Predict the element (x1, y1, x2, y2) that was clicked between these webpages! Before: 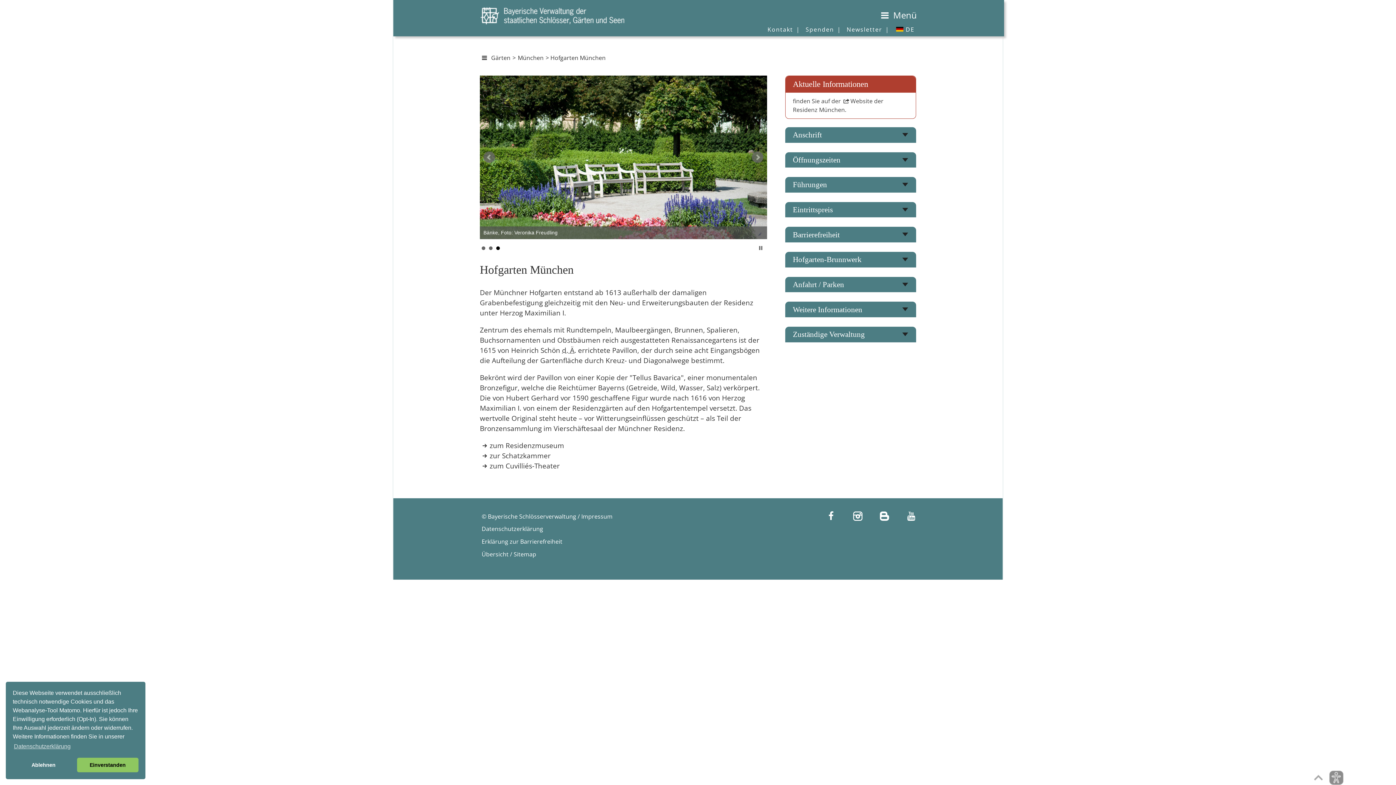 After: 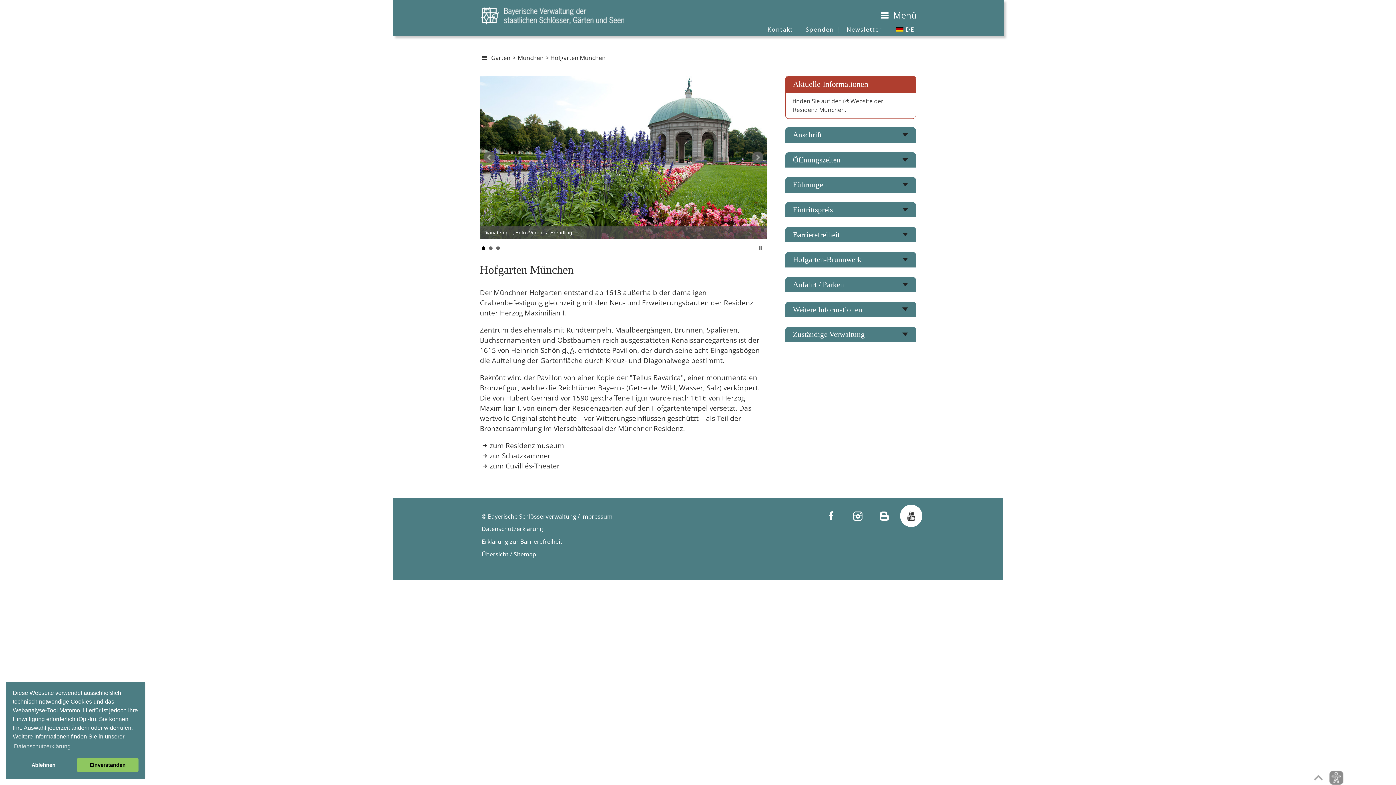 Action: bbox: (900, 505, 922, 527) label: YouTube